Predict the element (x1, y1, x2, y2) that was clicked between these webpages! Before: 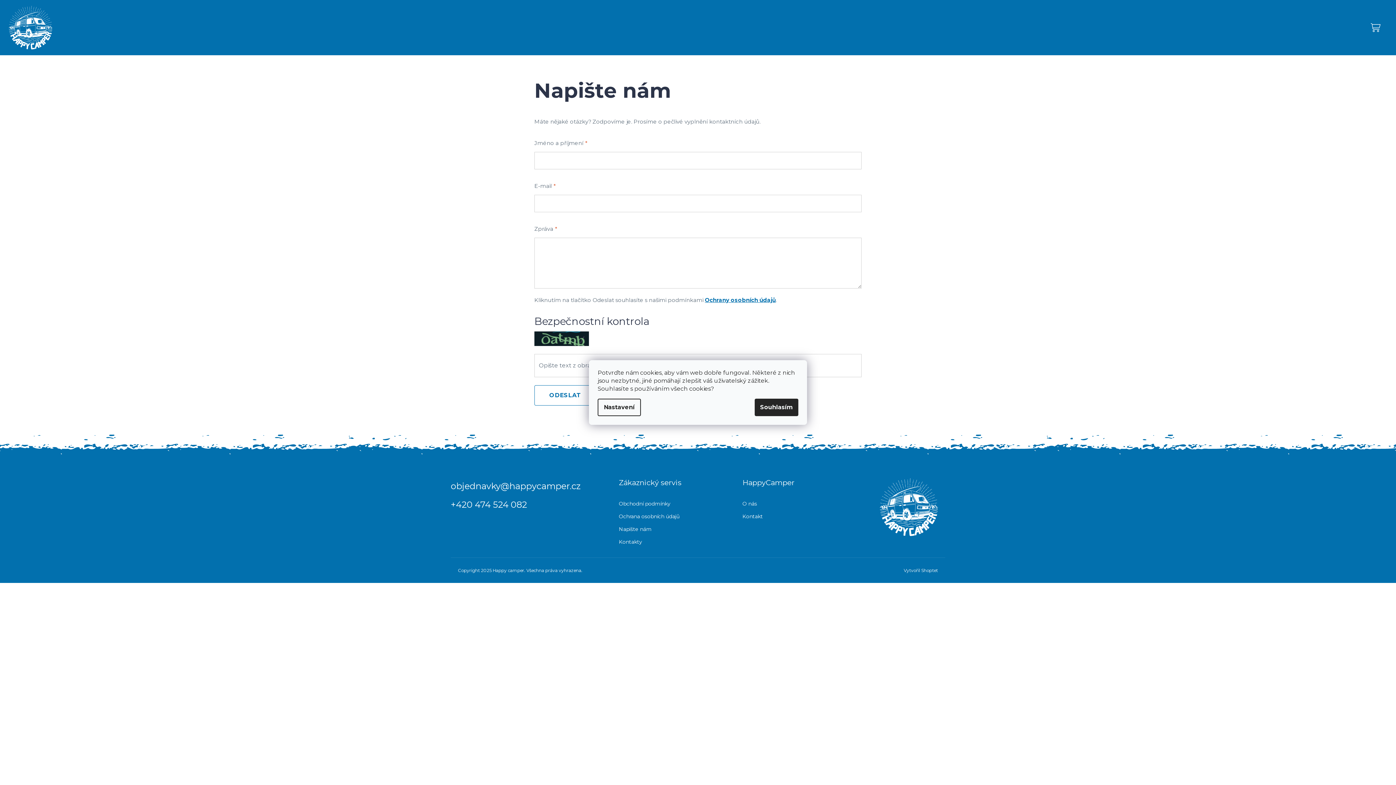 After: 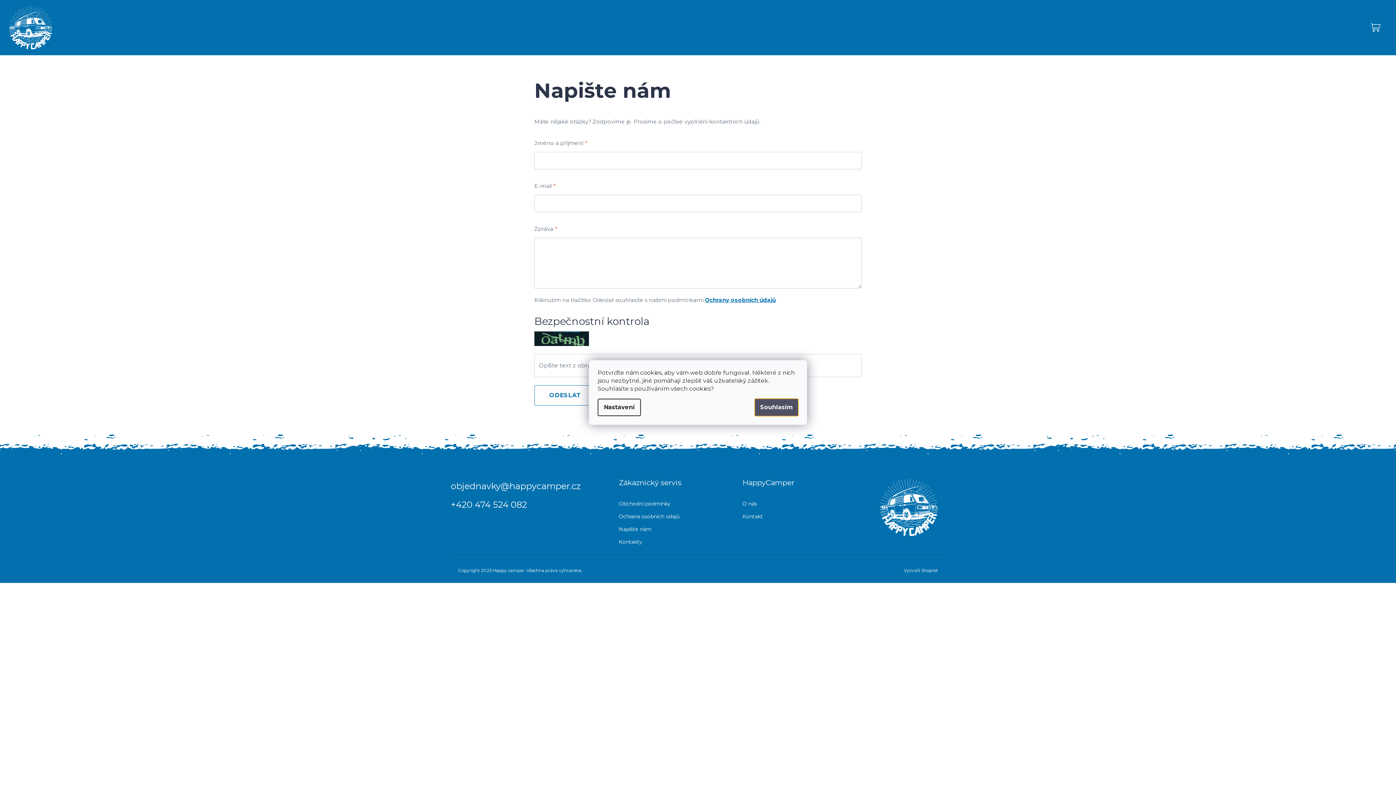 Action: label: Souhlasím bbox: (754, 398, 798, 416)